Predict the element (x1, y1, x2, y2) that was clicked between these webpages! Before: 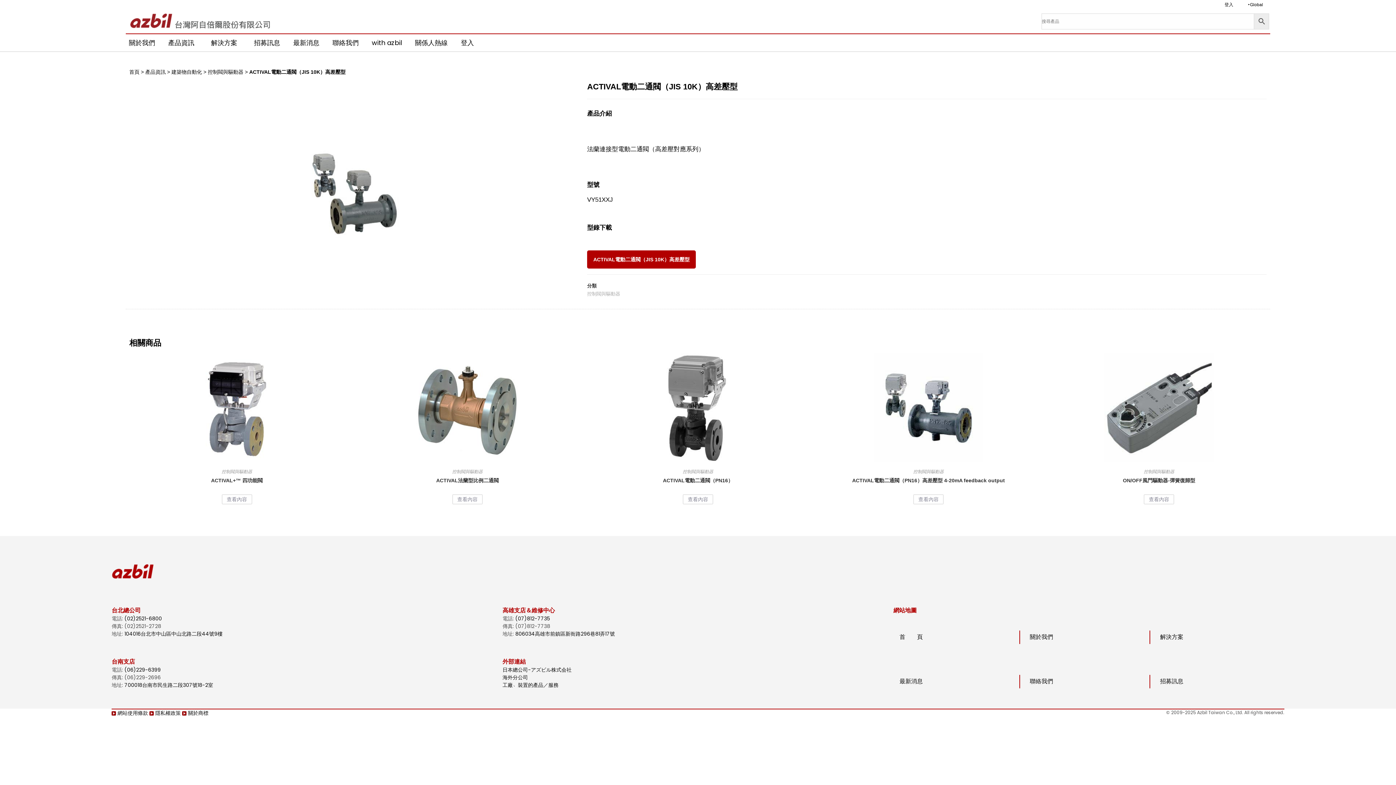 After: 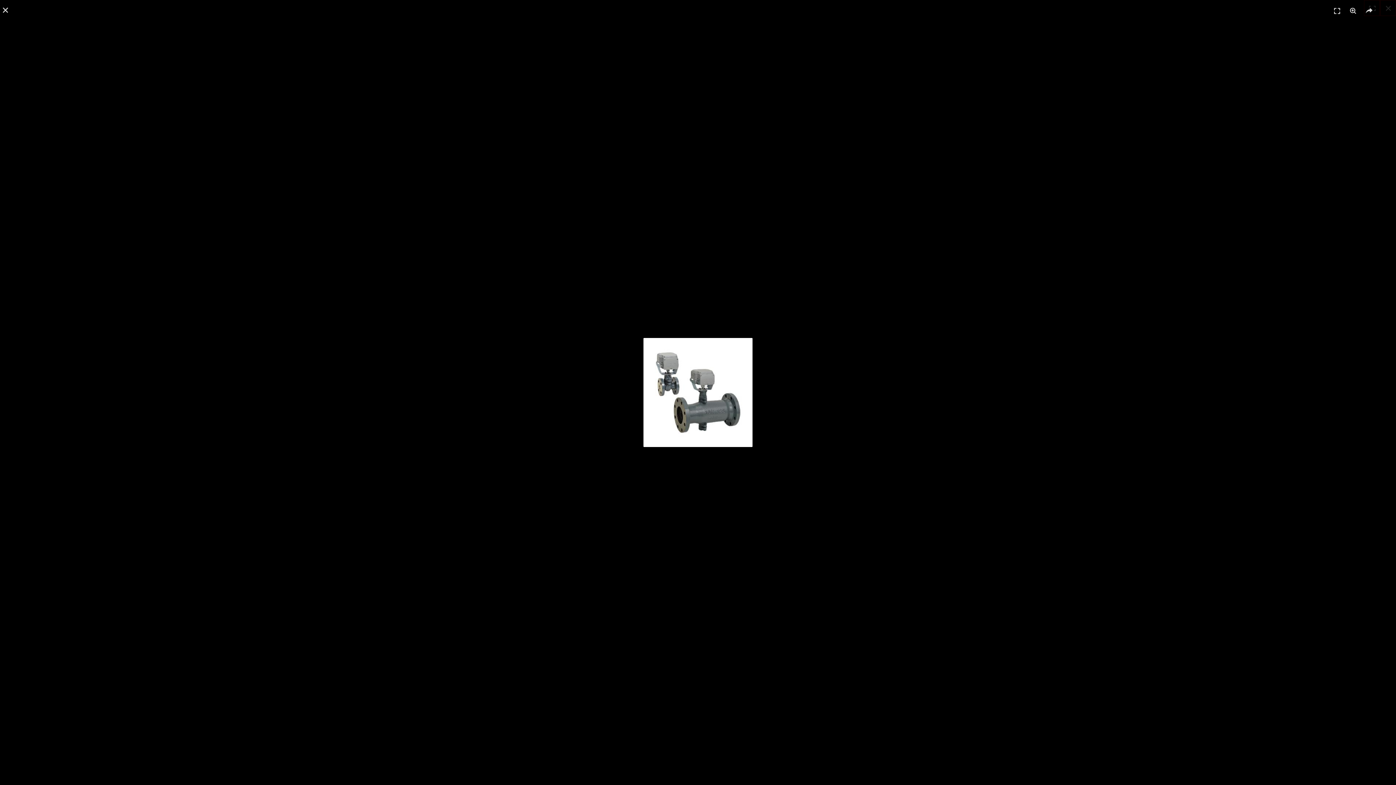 Action: bbox: (300, 190, 409, 196)